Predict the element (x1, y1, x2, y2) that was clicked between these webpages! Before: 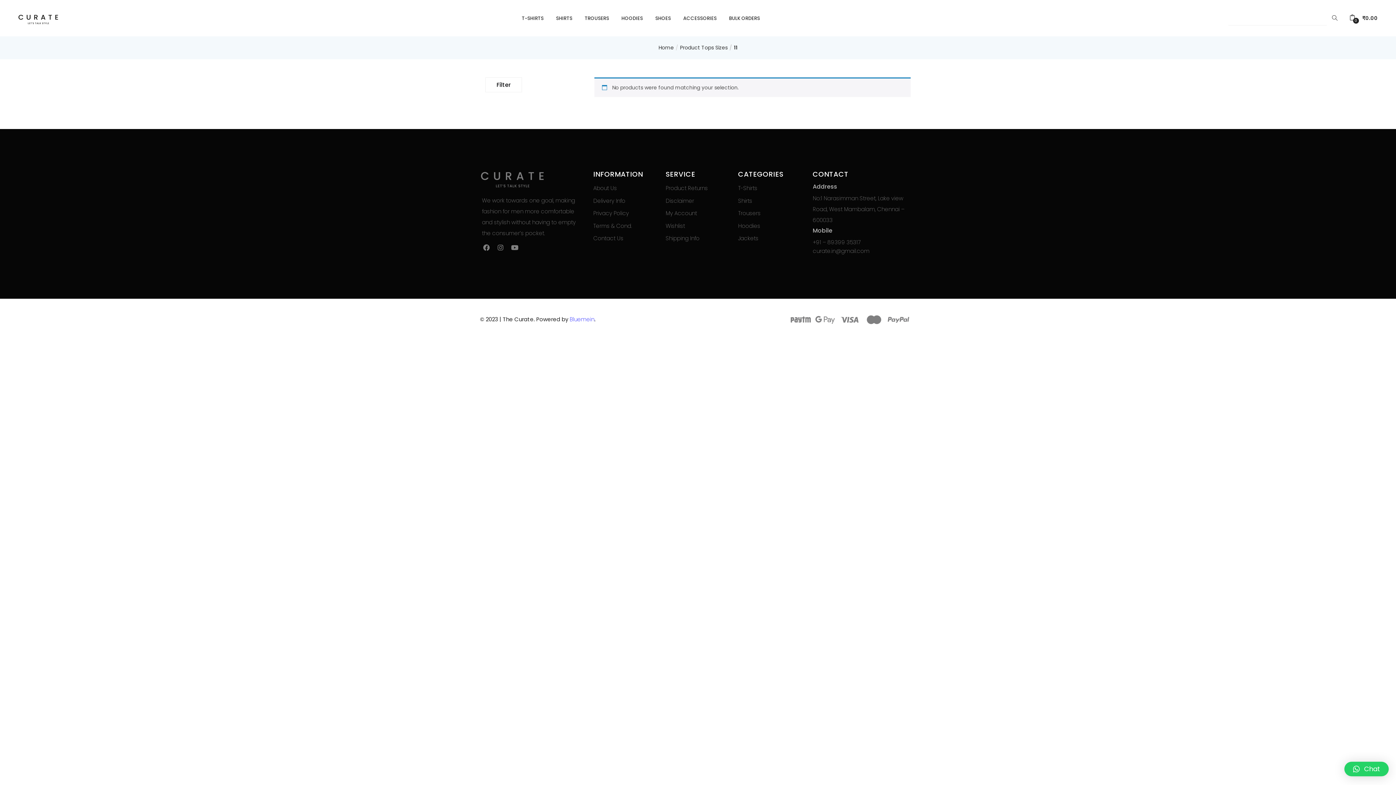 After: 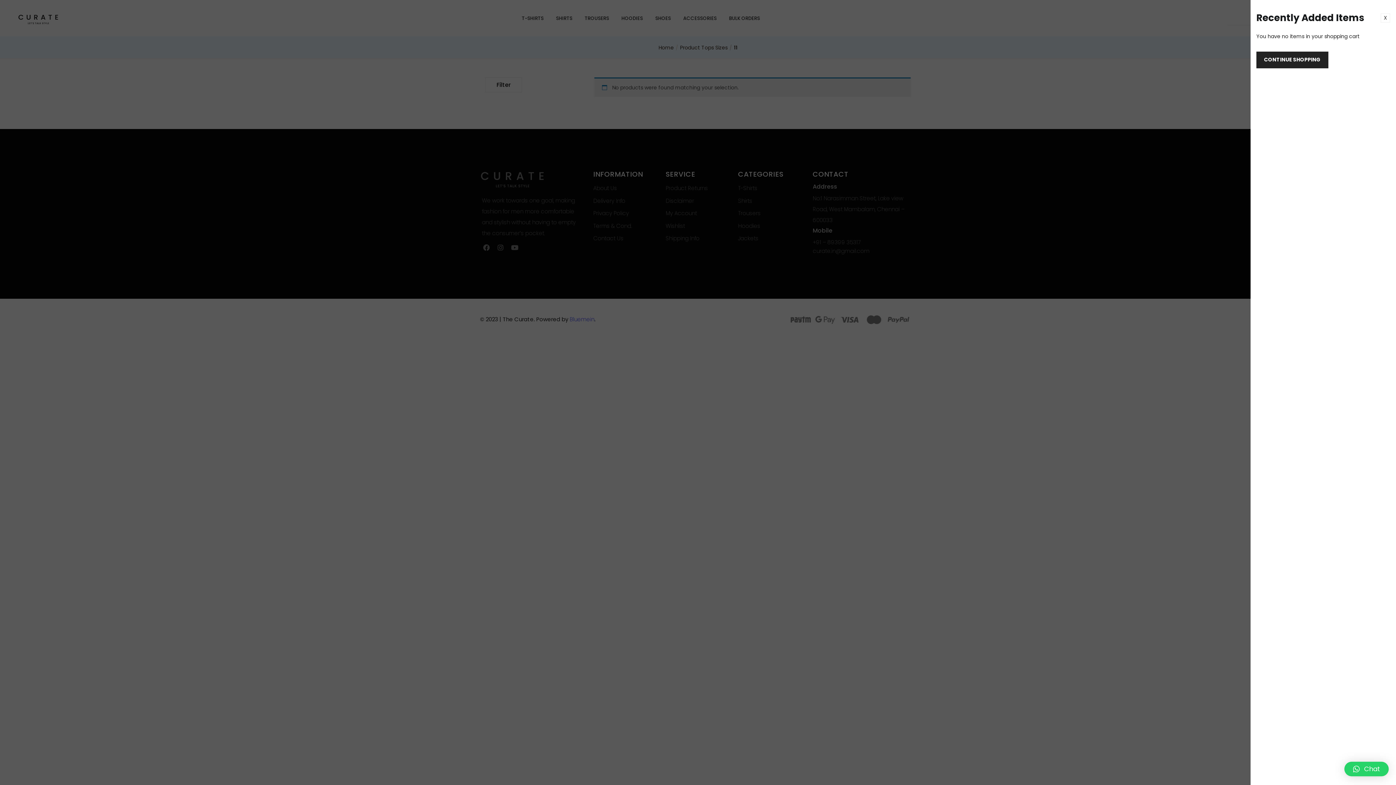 Action: bbox: (1349, 14, 1378, 22) label:  
0
₹0.00